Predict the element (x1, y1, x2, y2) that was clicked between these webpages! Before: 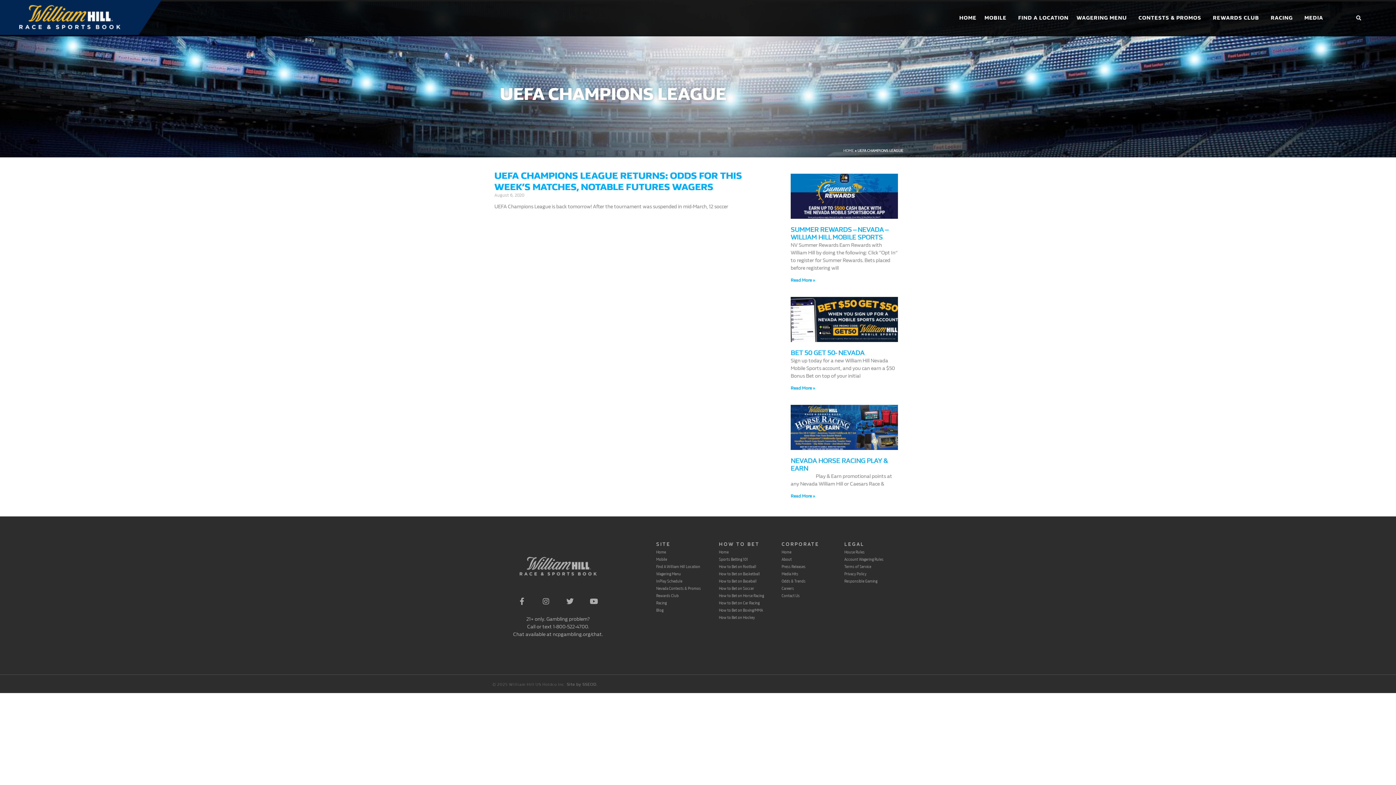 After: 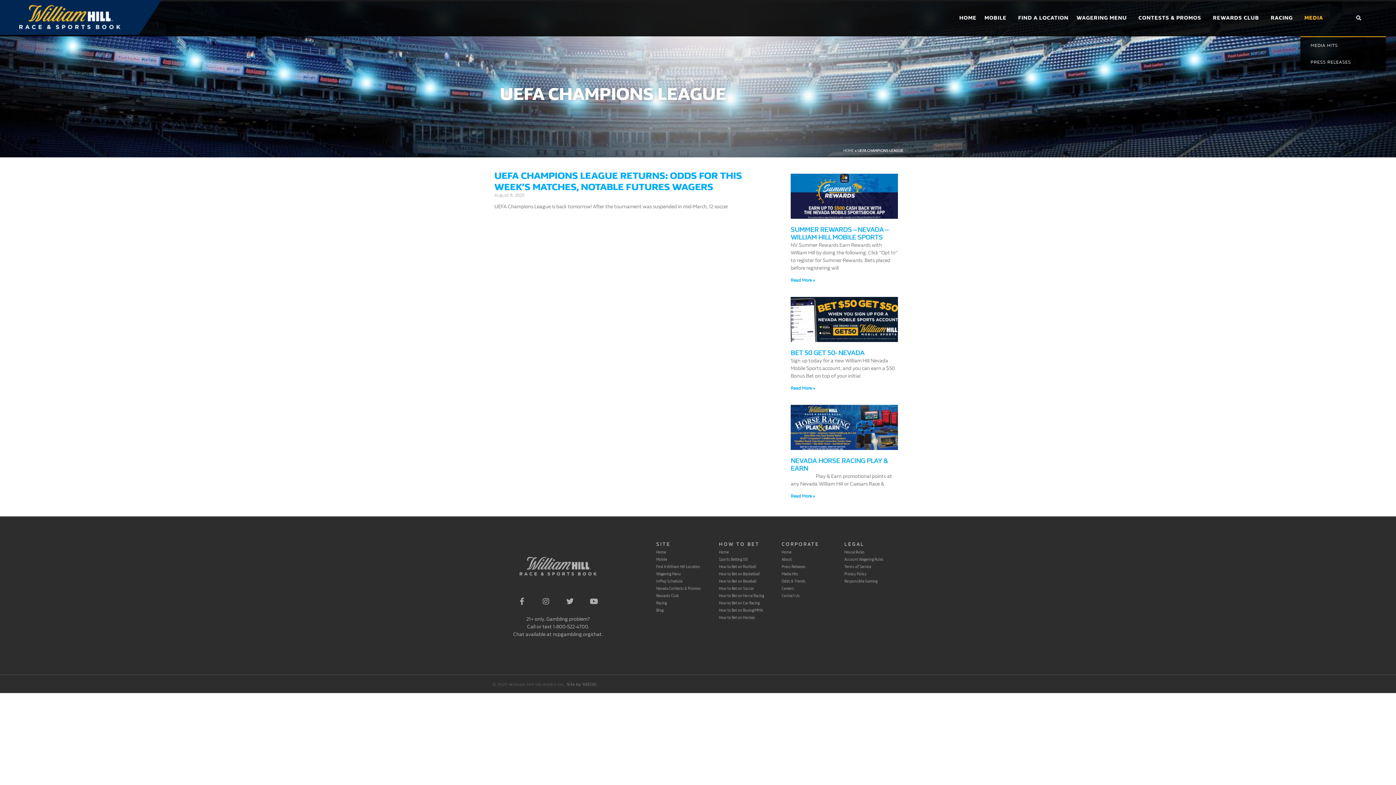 Action: label: MEDIA bbox: (1300, 0, 1331, 36)